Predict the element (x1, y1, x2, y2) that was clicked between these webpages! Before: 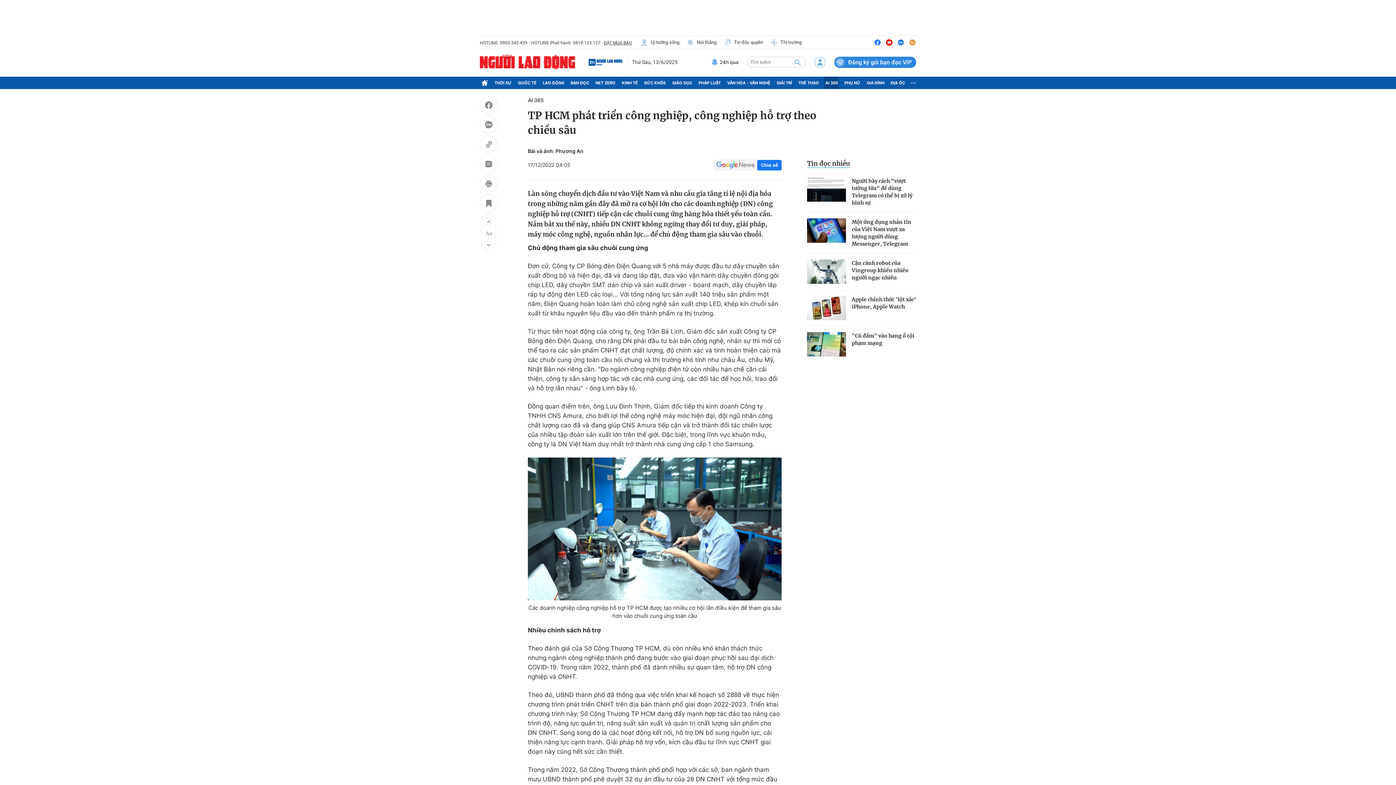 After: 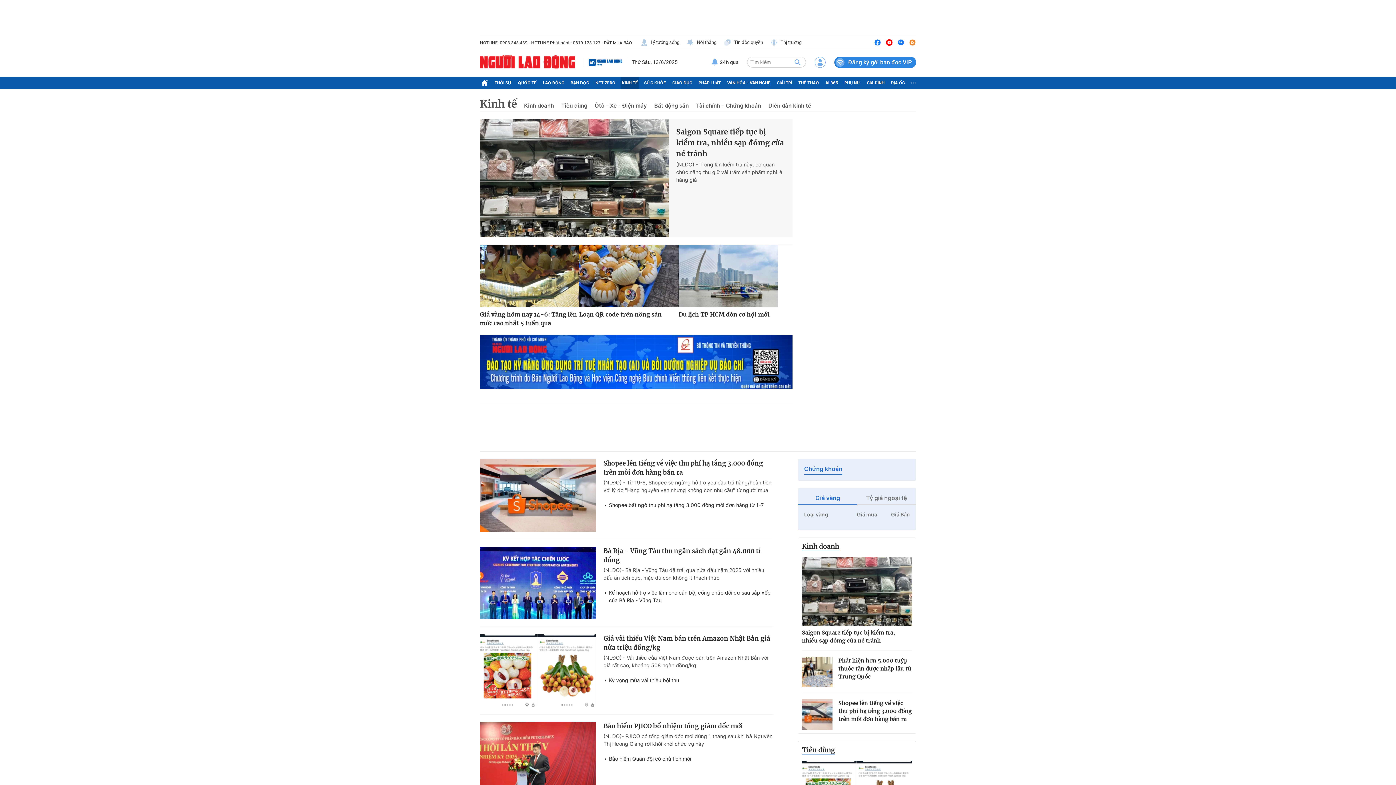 Action: label: KINH TẾ bbox: (620, 76, 639, 89)